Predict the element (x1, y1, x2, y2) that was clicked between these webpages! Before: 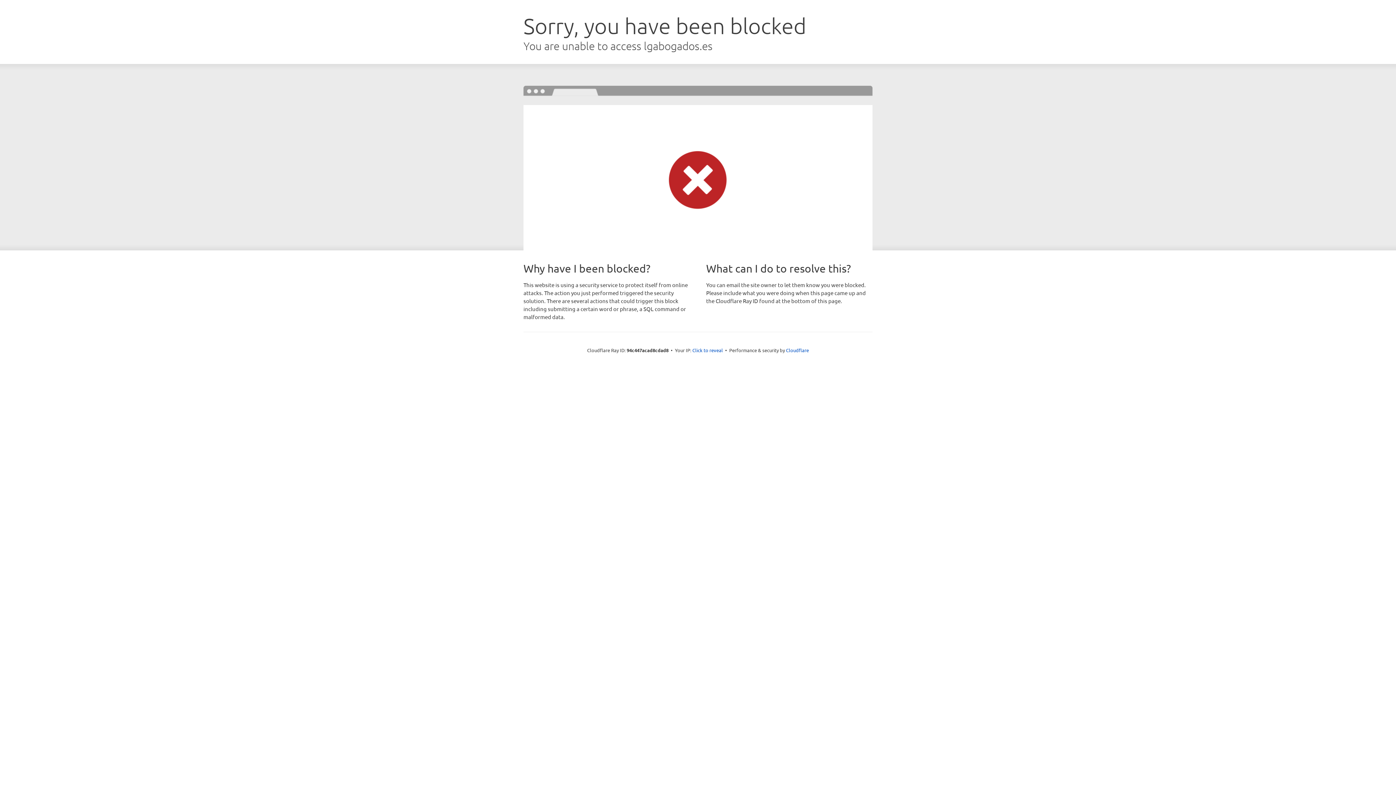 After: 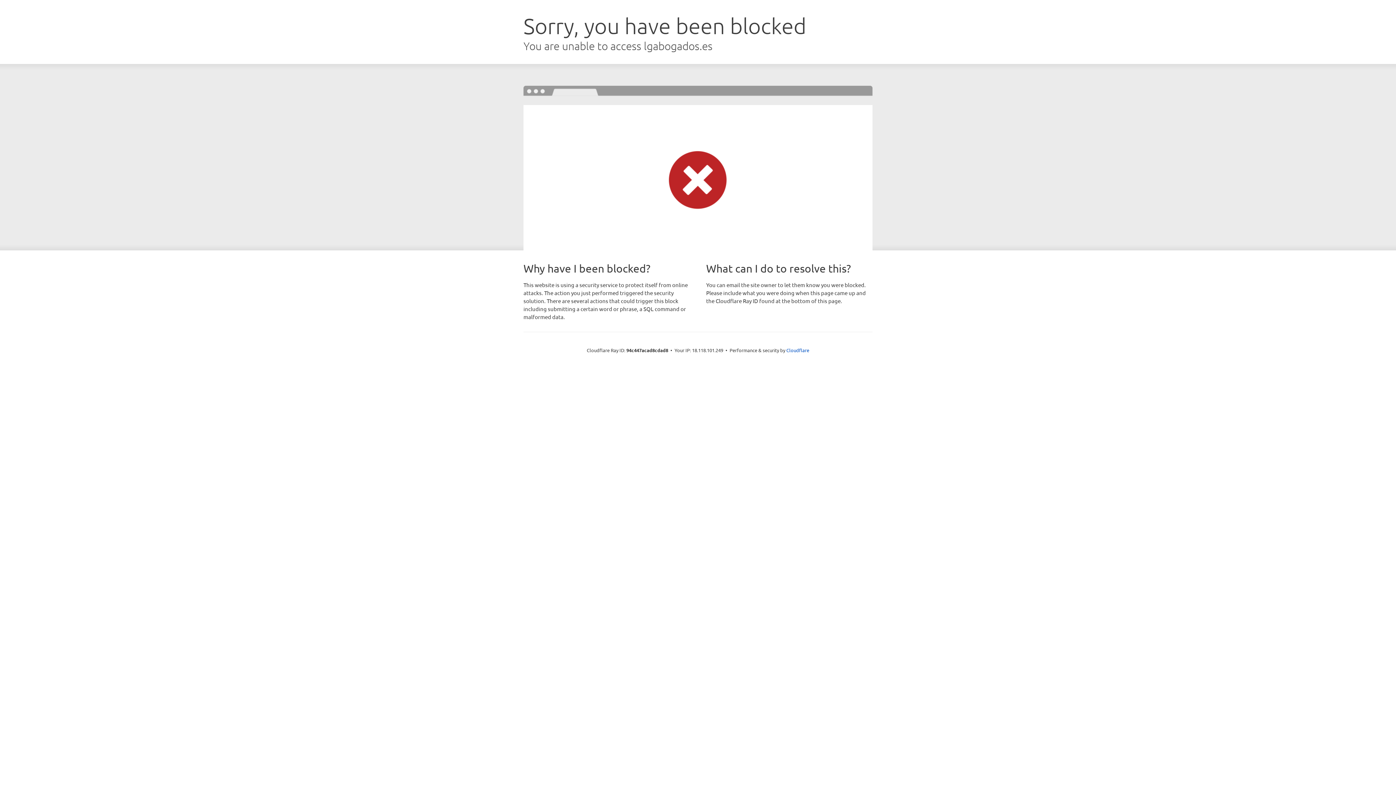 Action: label: Click to reveal bbox: (692, 346, 723, 353)